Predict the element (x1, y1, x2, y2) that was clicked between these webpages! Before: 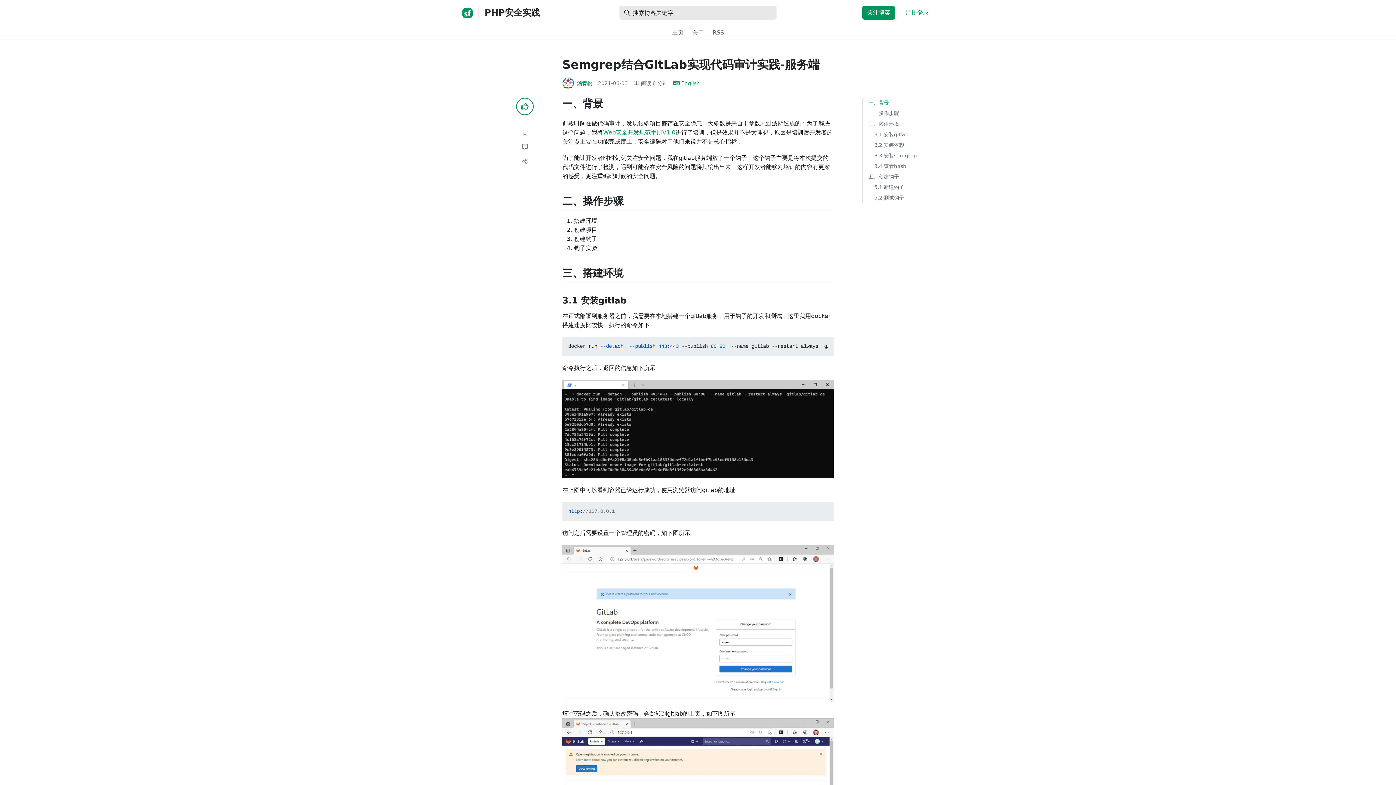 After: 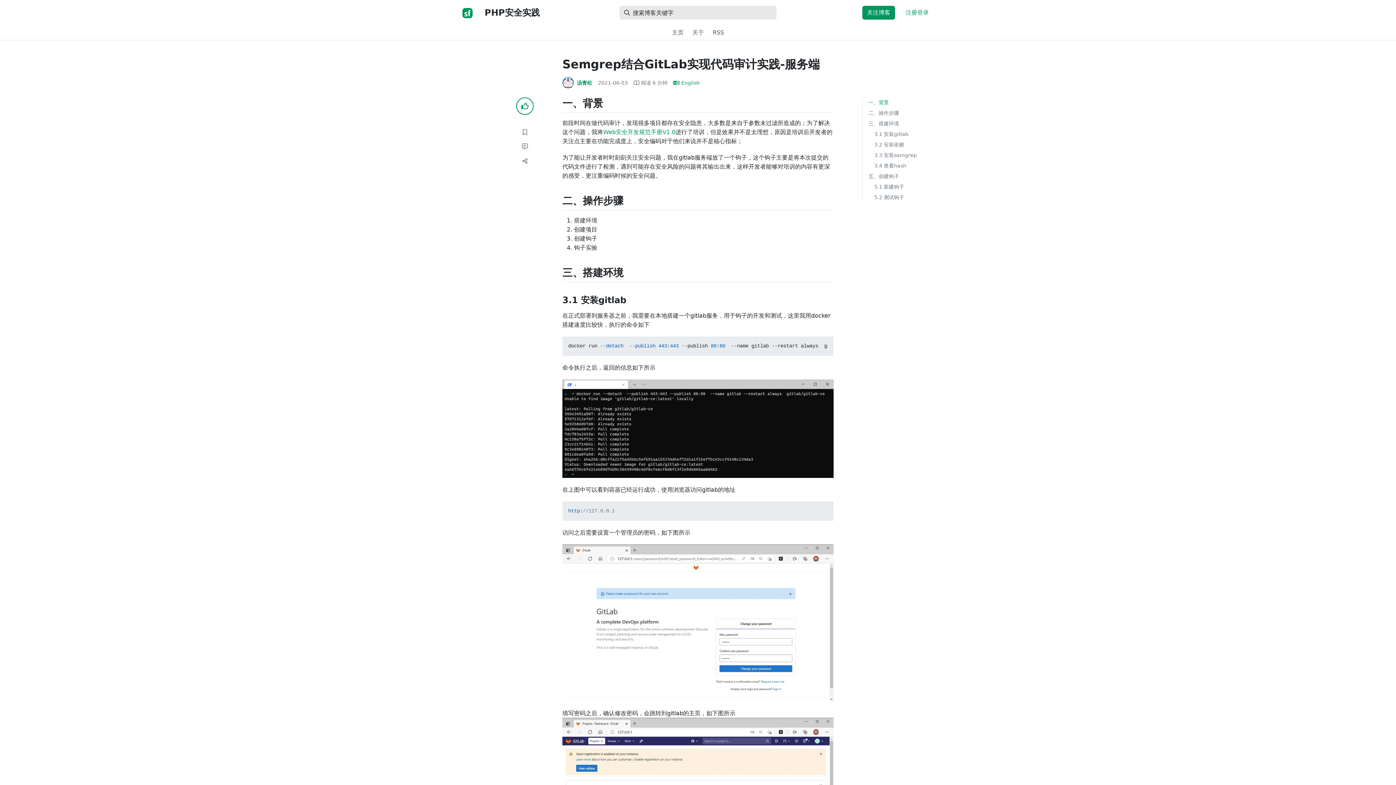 Action: label: 一、背景 bbox: (868, 97, 933, 108)